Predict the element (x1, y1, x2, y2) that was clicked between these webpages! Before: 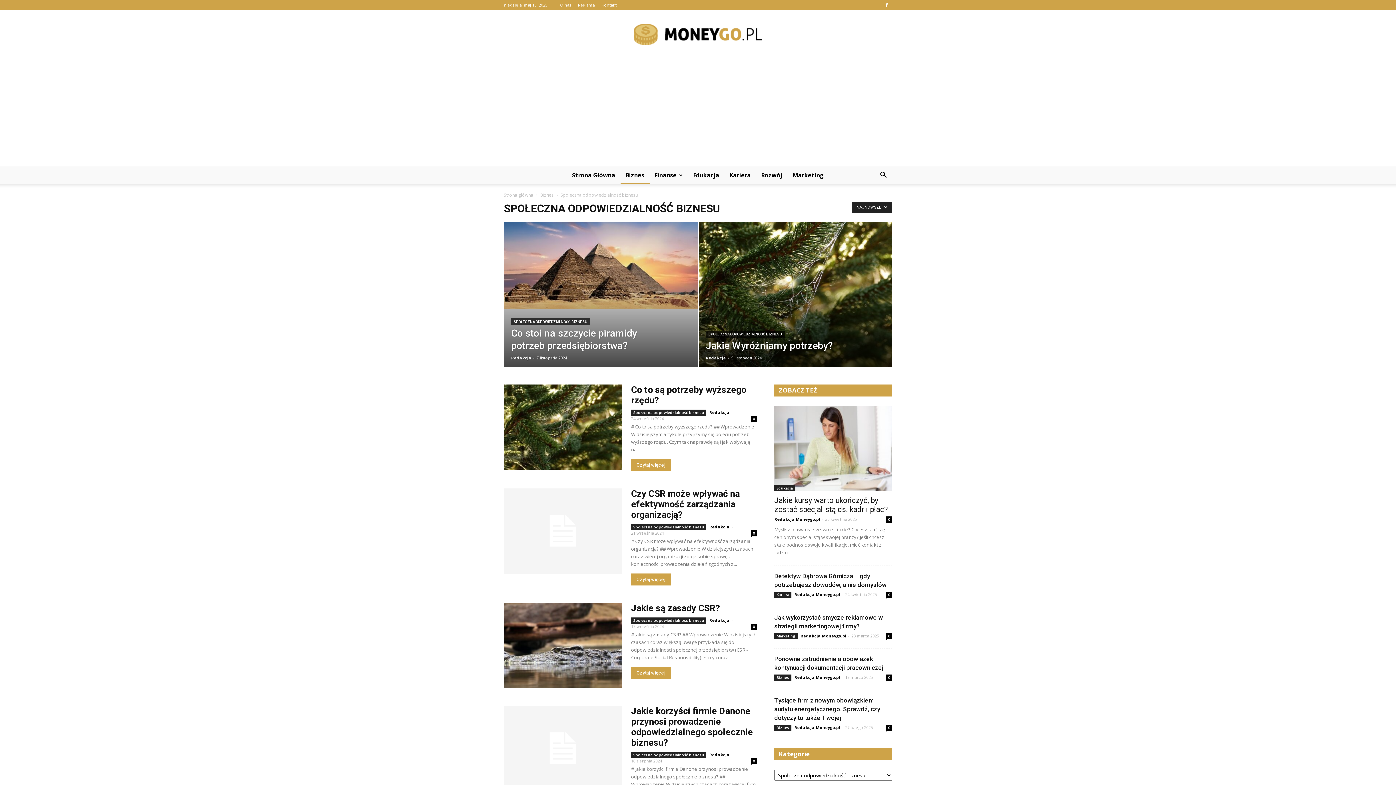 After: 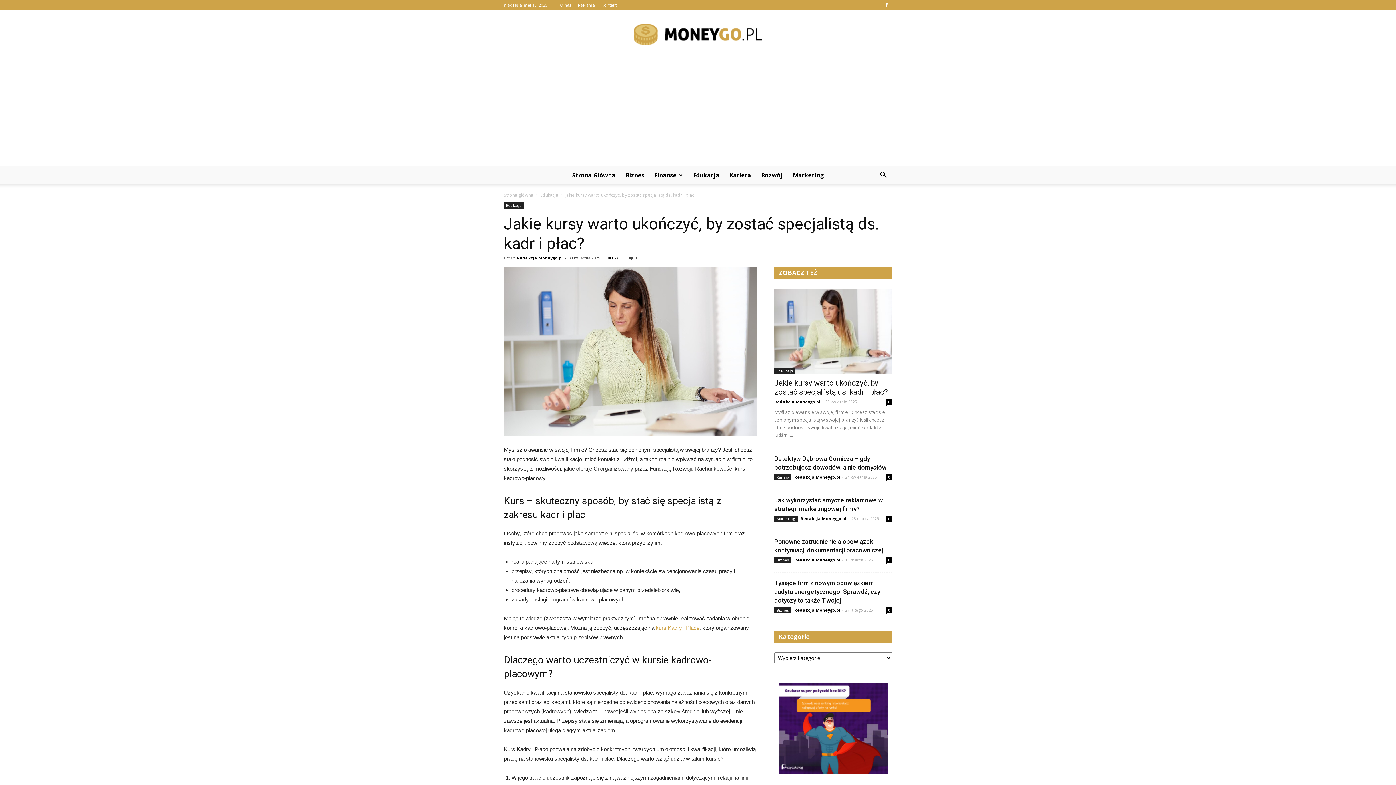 Action: bbox: (774, 496, 888, 514) label: Jakie kursy warto ukończyć, by zostać specjalistą ds. kadr i płac?